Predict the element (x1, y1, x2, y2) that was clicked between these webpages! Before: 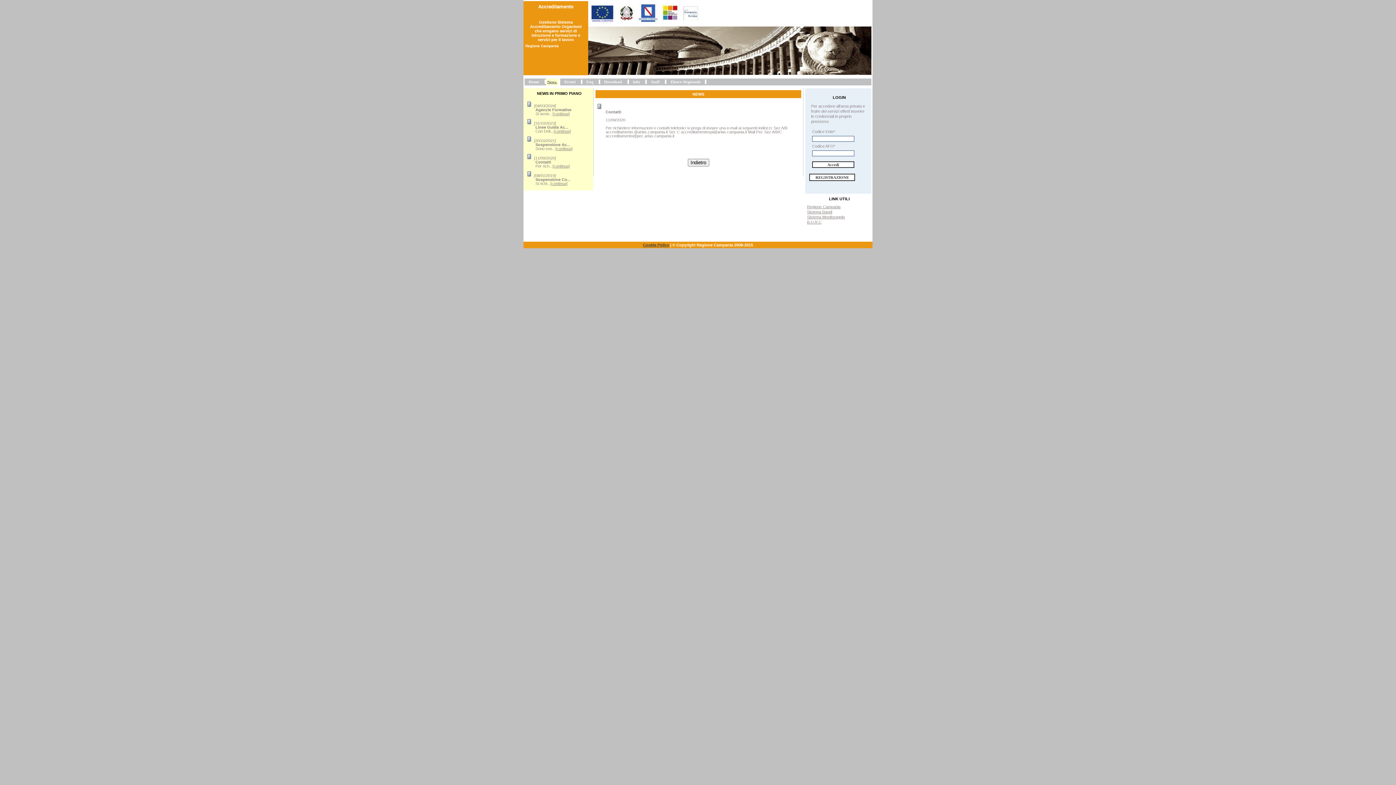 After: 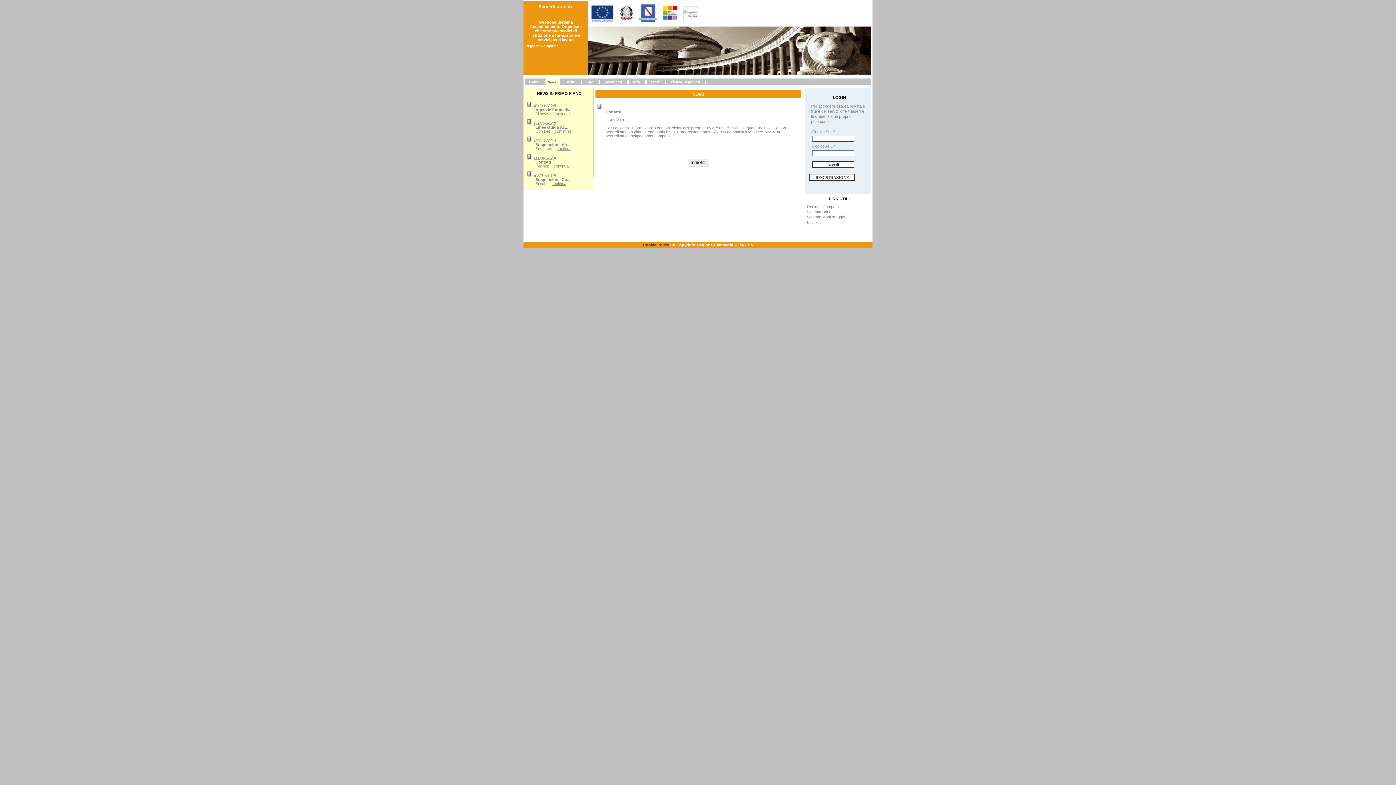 Action: label: [continua] bbox: (552, 163, 569, 168)